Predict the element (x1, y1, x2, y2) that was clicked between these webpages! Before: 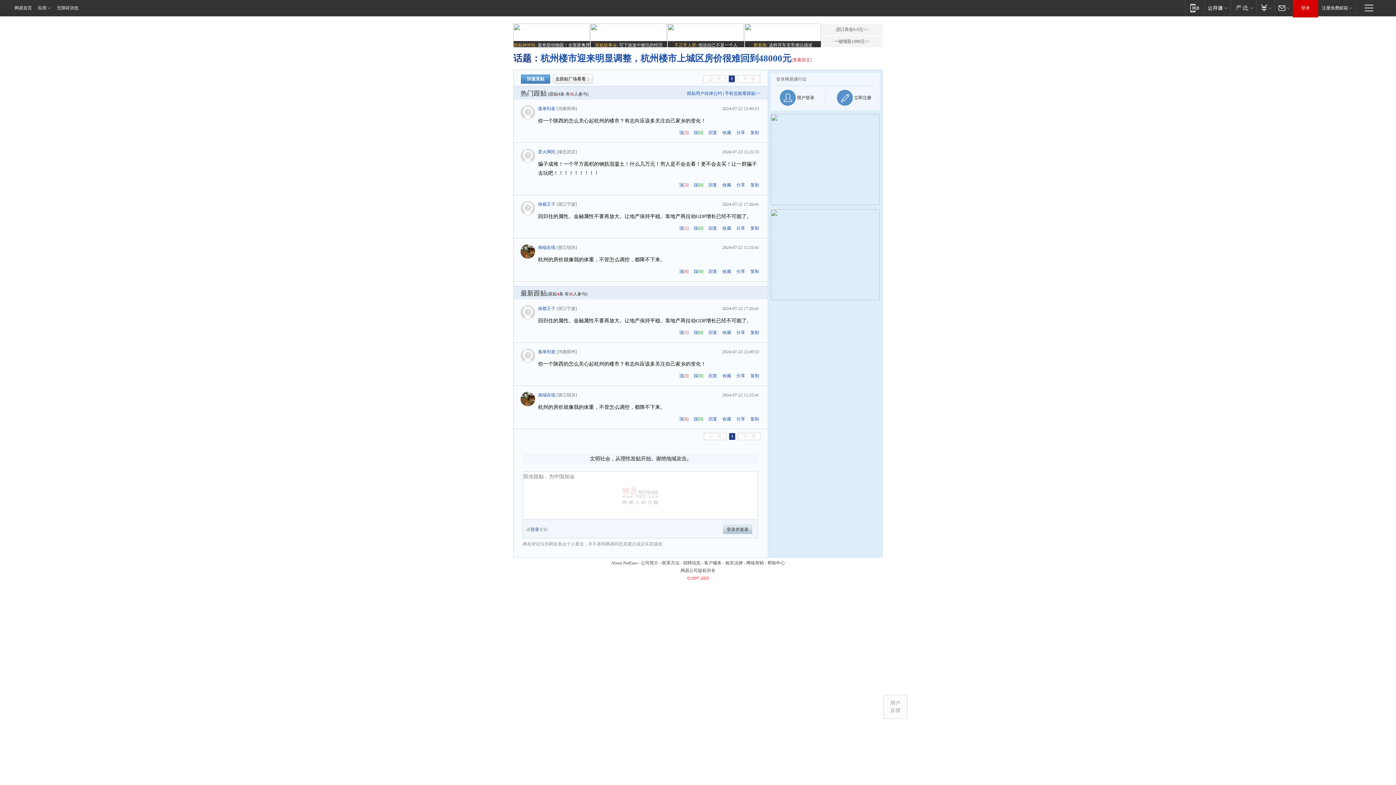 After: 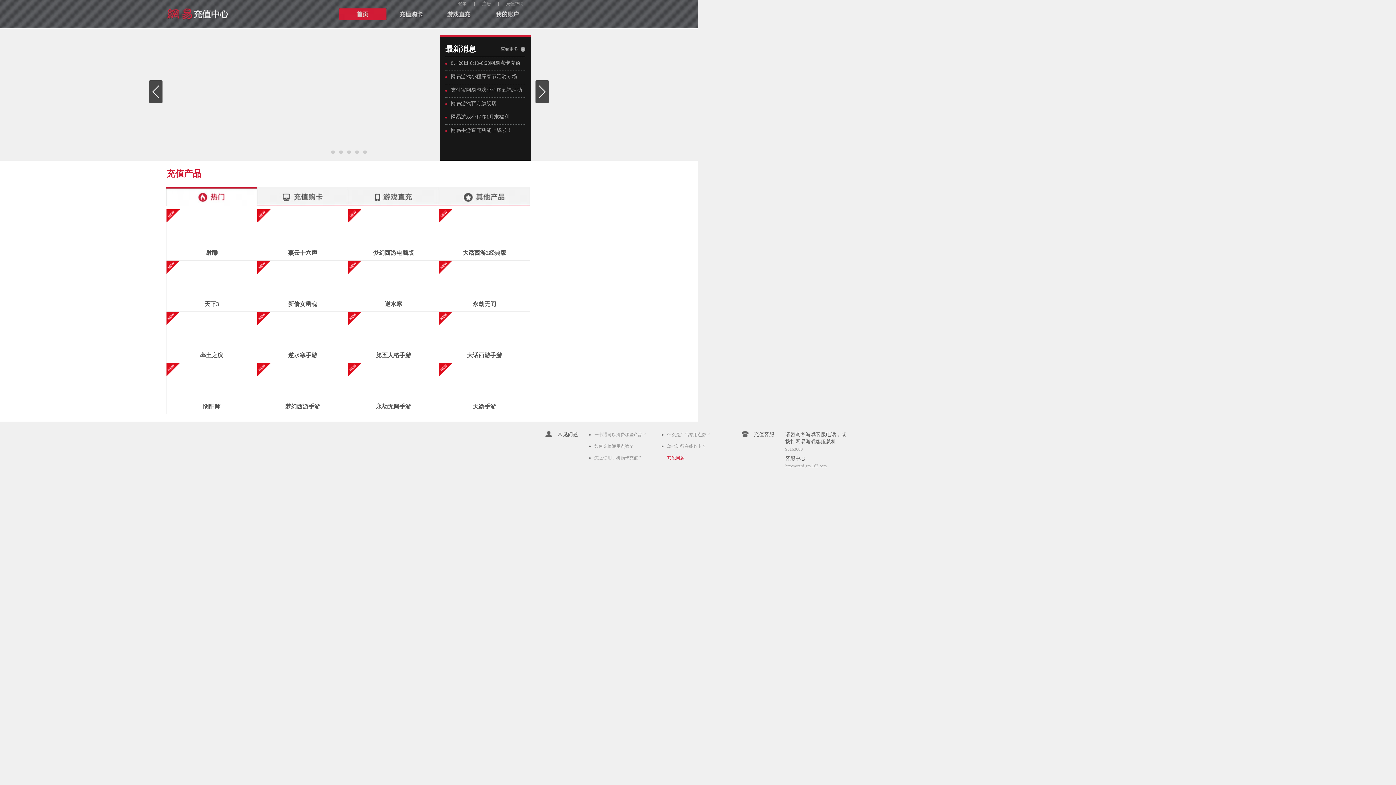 Action: label: 支付 bbox: (1256, 0, 1274, 15)